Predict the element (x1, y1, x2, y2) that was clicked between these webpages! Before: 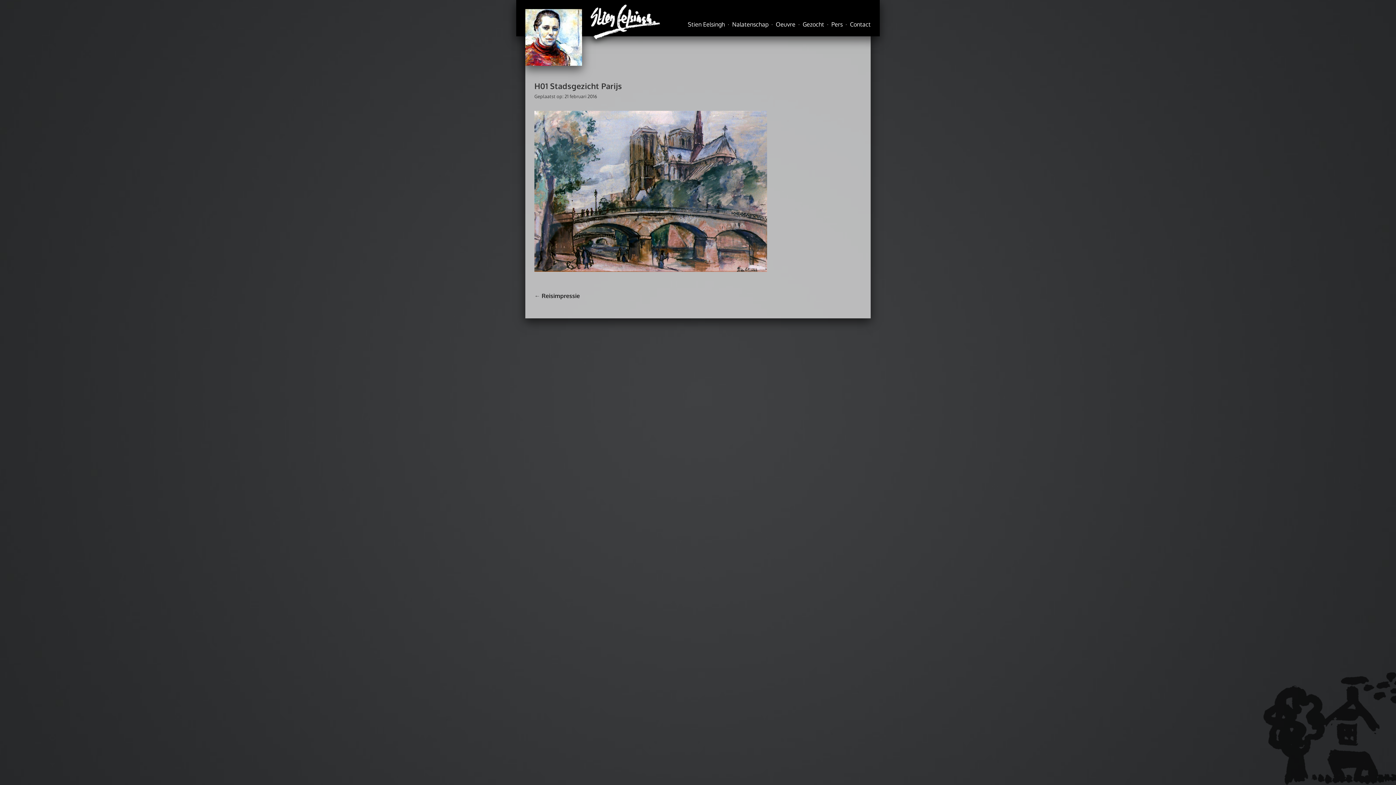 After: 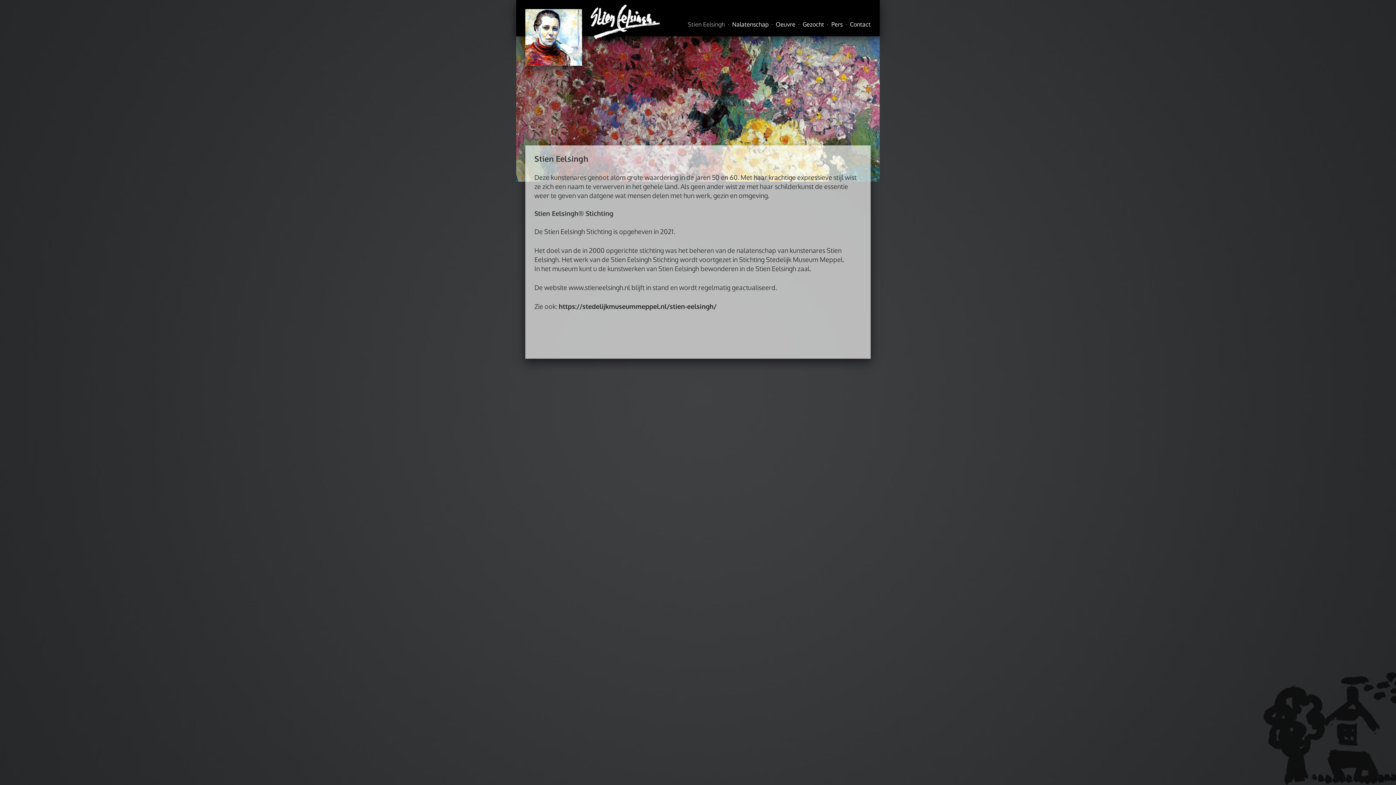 Action: bbox: (583, 59, 667, 67)